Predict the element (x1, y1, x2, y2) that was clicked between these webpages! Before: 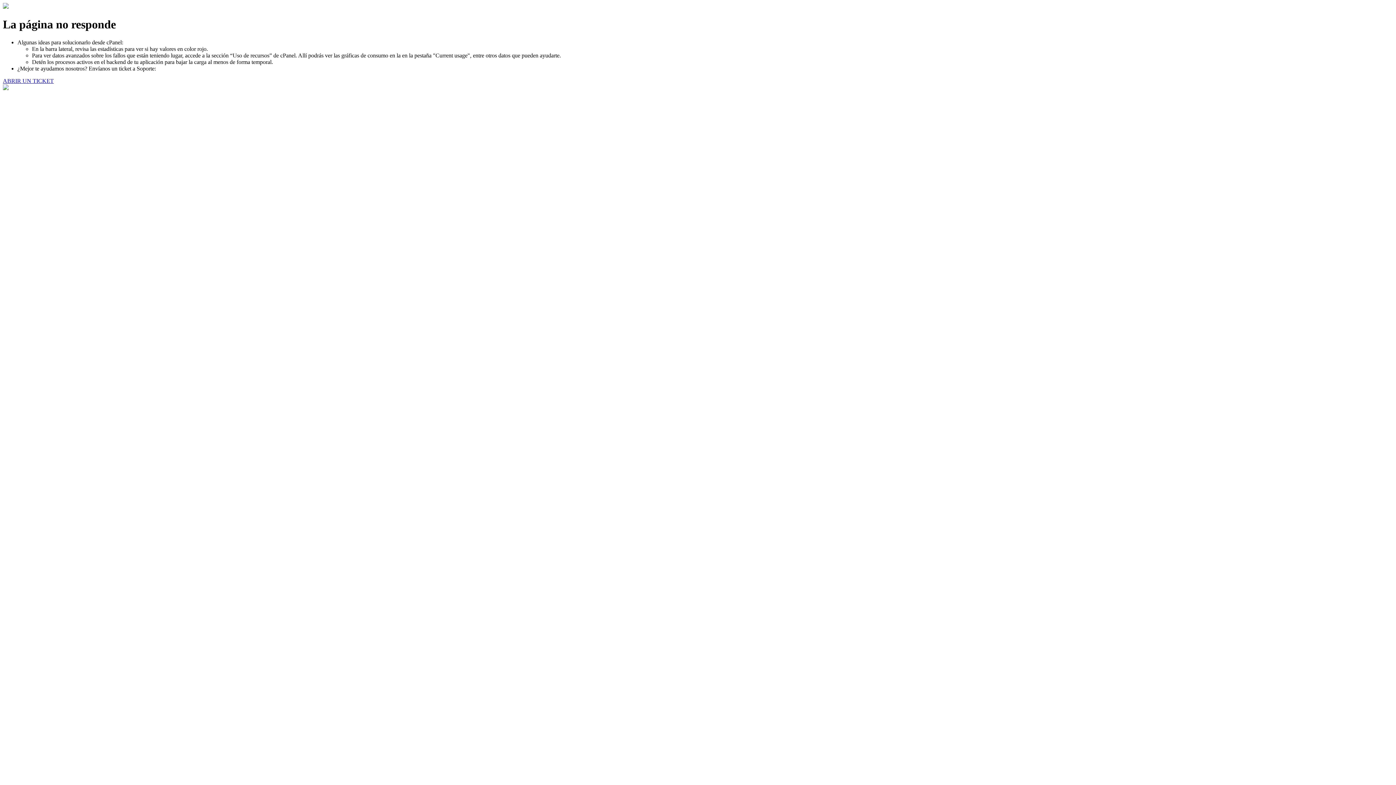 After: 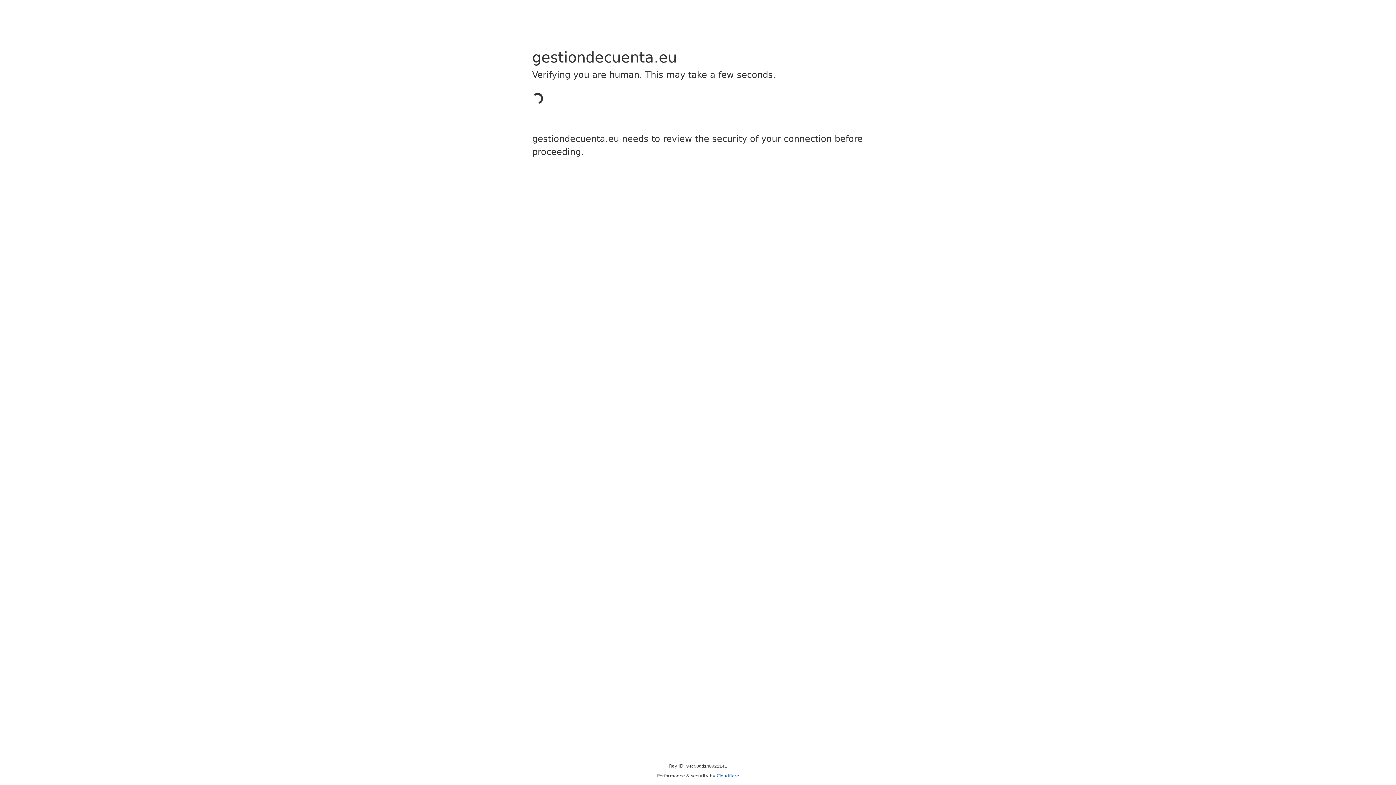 Action: label: ABRIR UN TICKET bbox: (2, 77, 53, 83)